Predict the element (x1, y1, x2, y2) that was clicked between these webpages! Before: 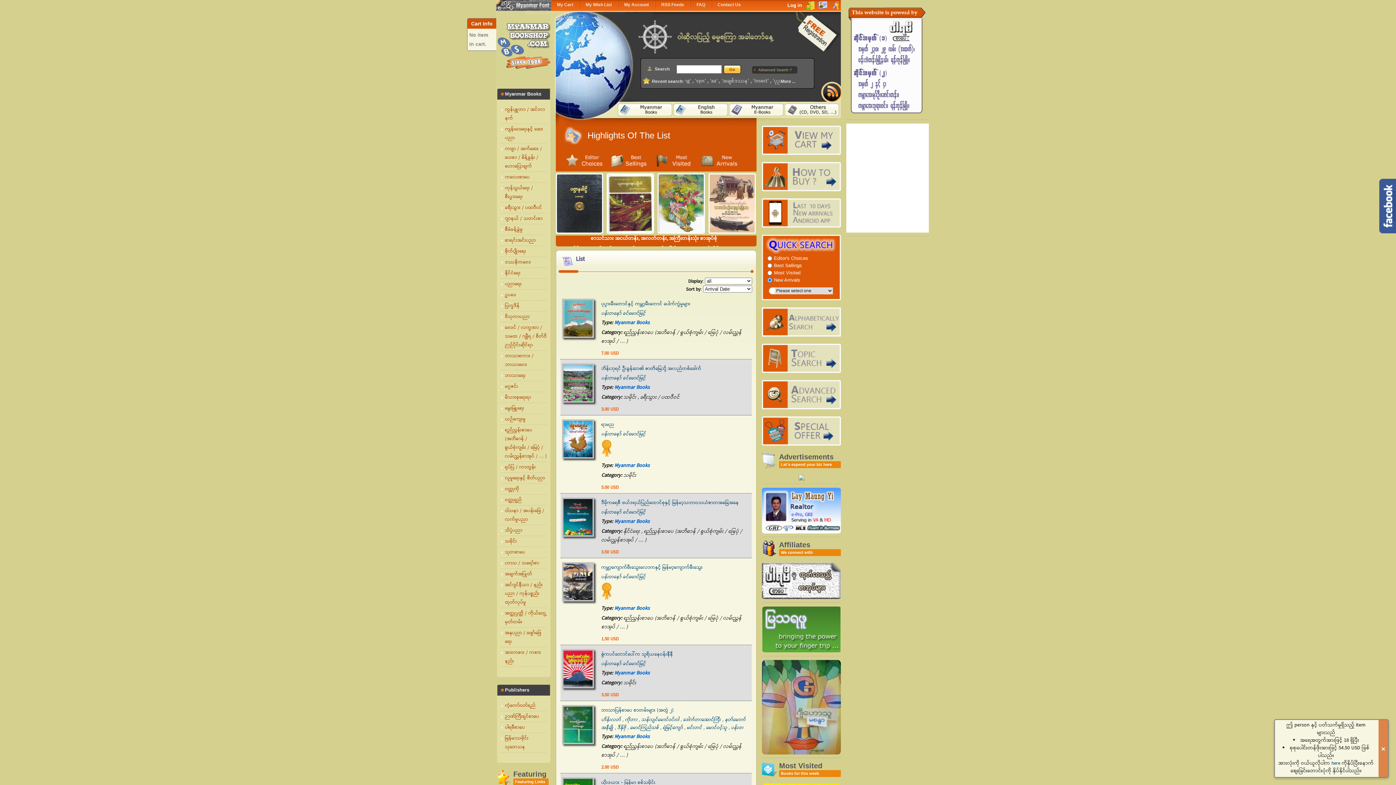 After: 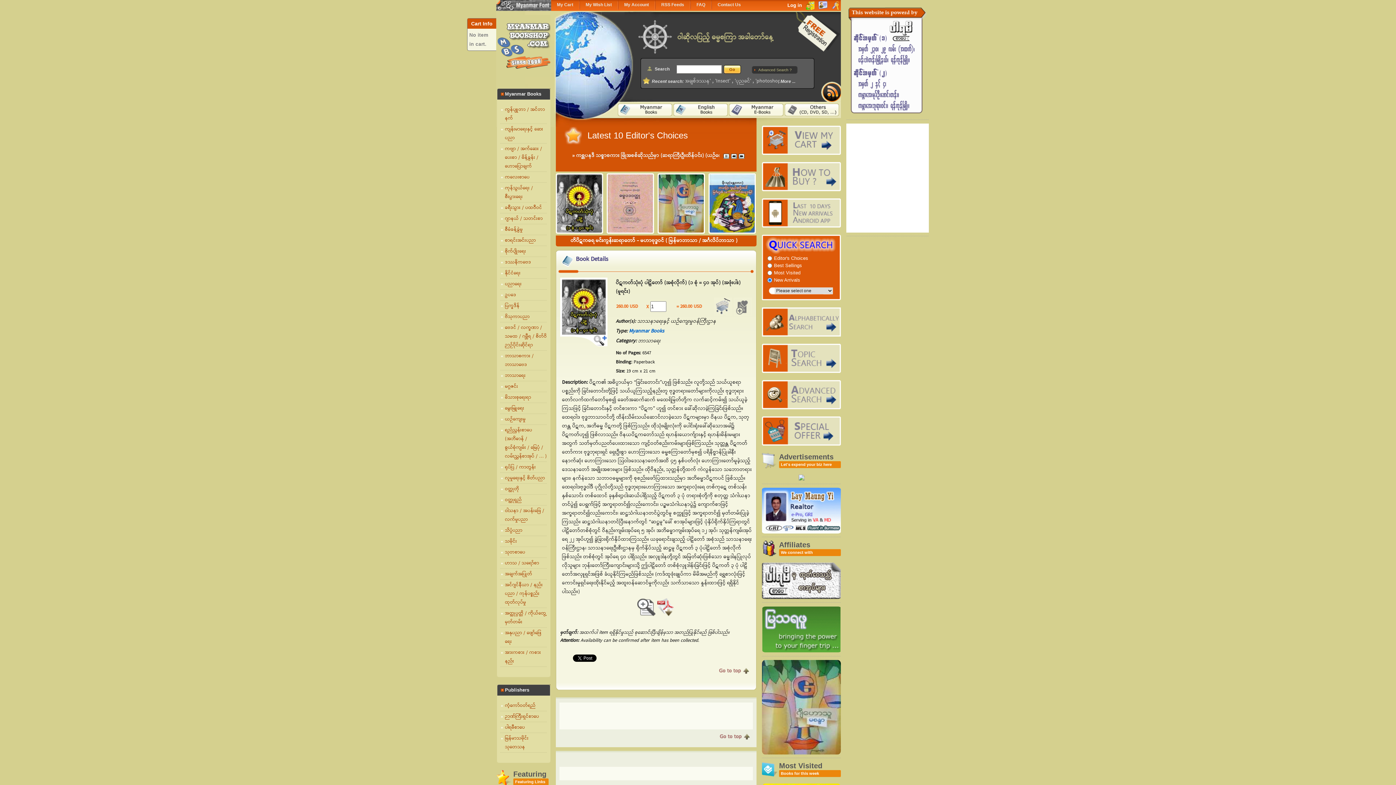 Action: label: ပါဠိတော် bbox: (614, 236, 632, 245)